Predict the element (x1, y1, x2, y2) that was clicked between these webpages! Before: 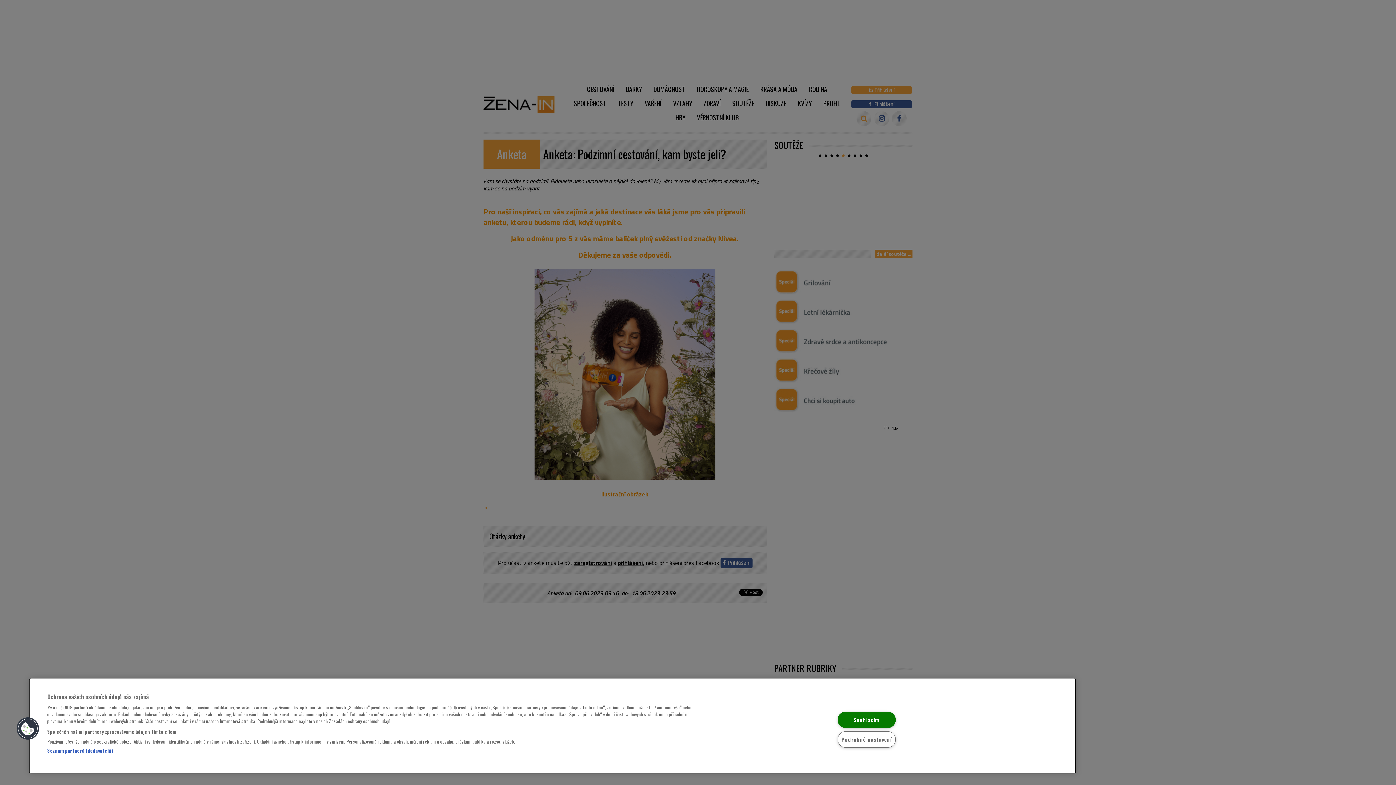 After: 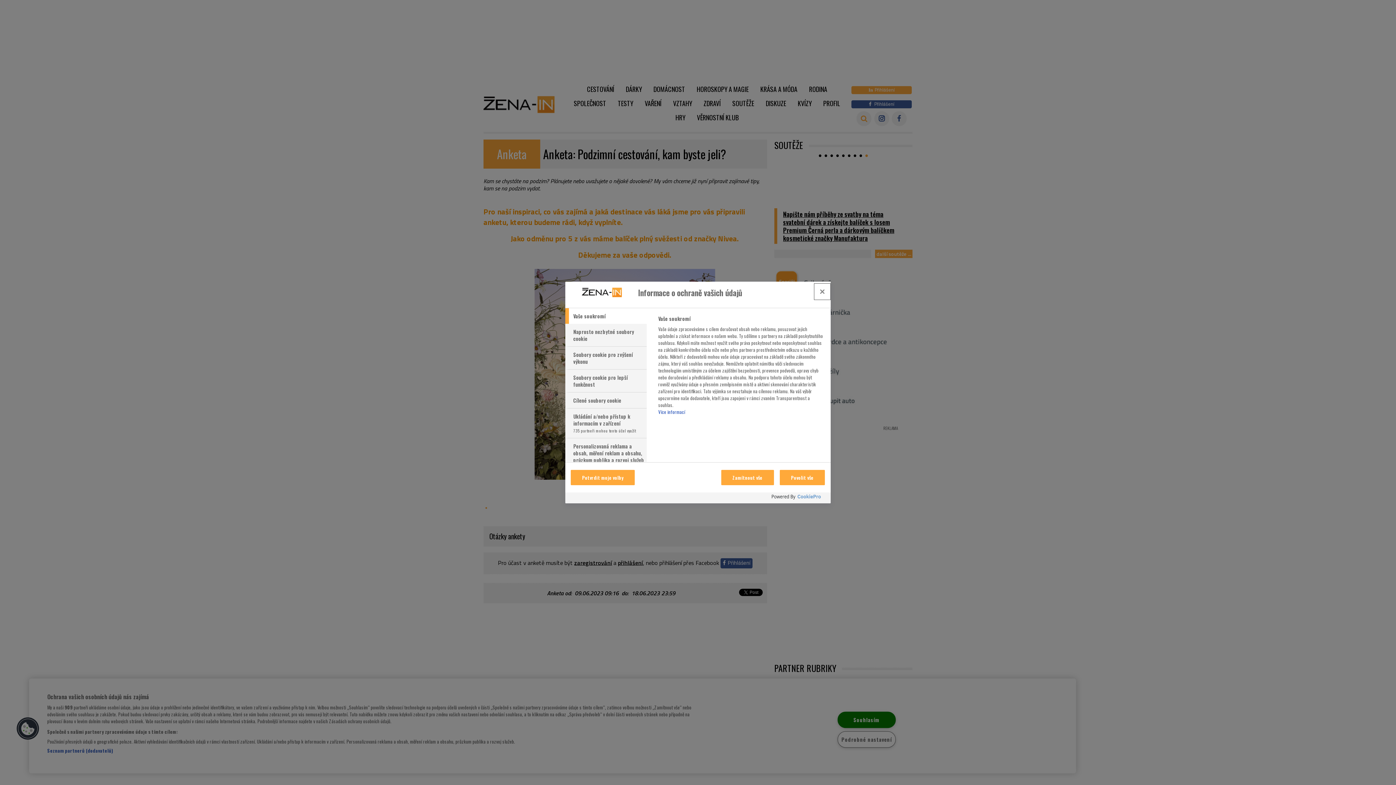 Action: bbox: (16, 717, 39, 740) label: Cookies